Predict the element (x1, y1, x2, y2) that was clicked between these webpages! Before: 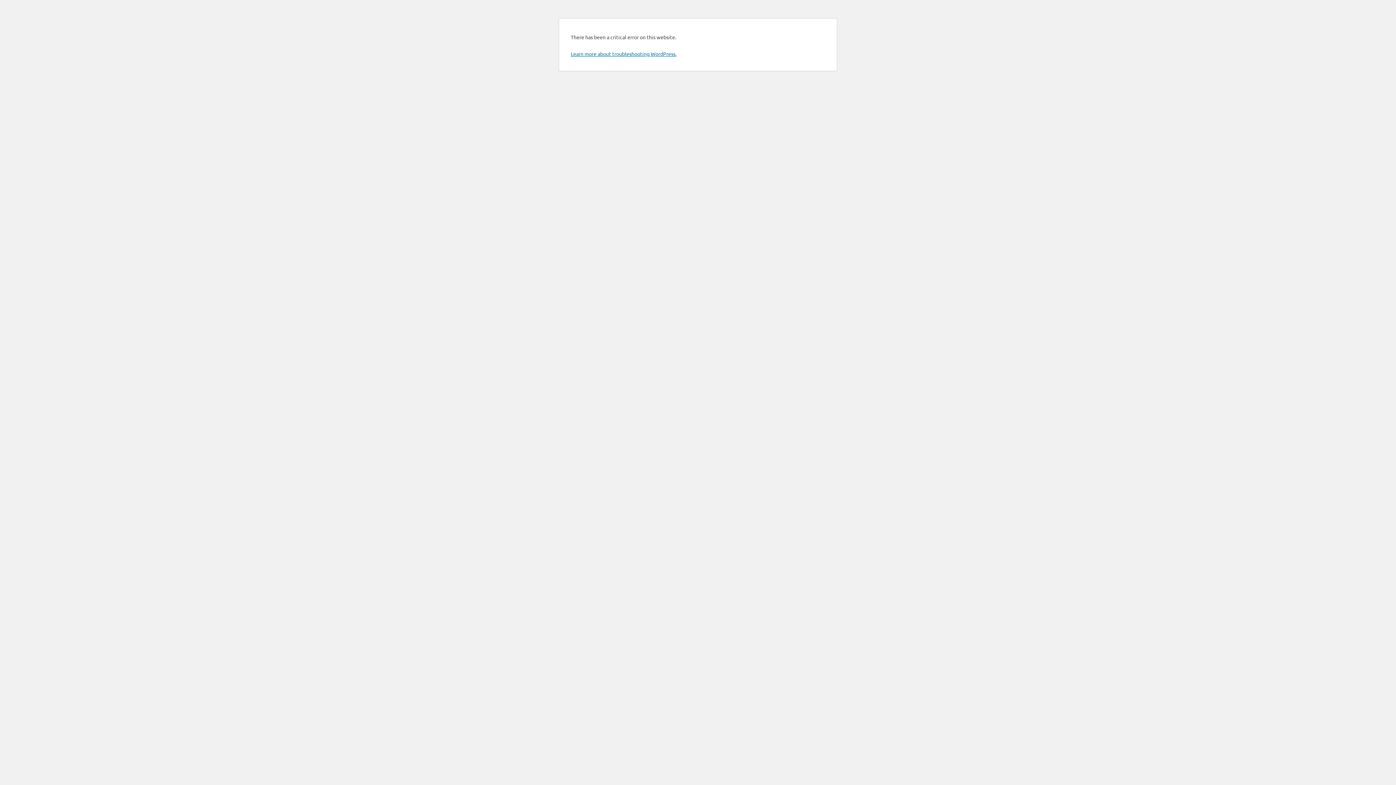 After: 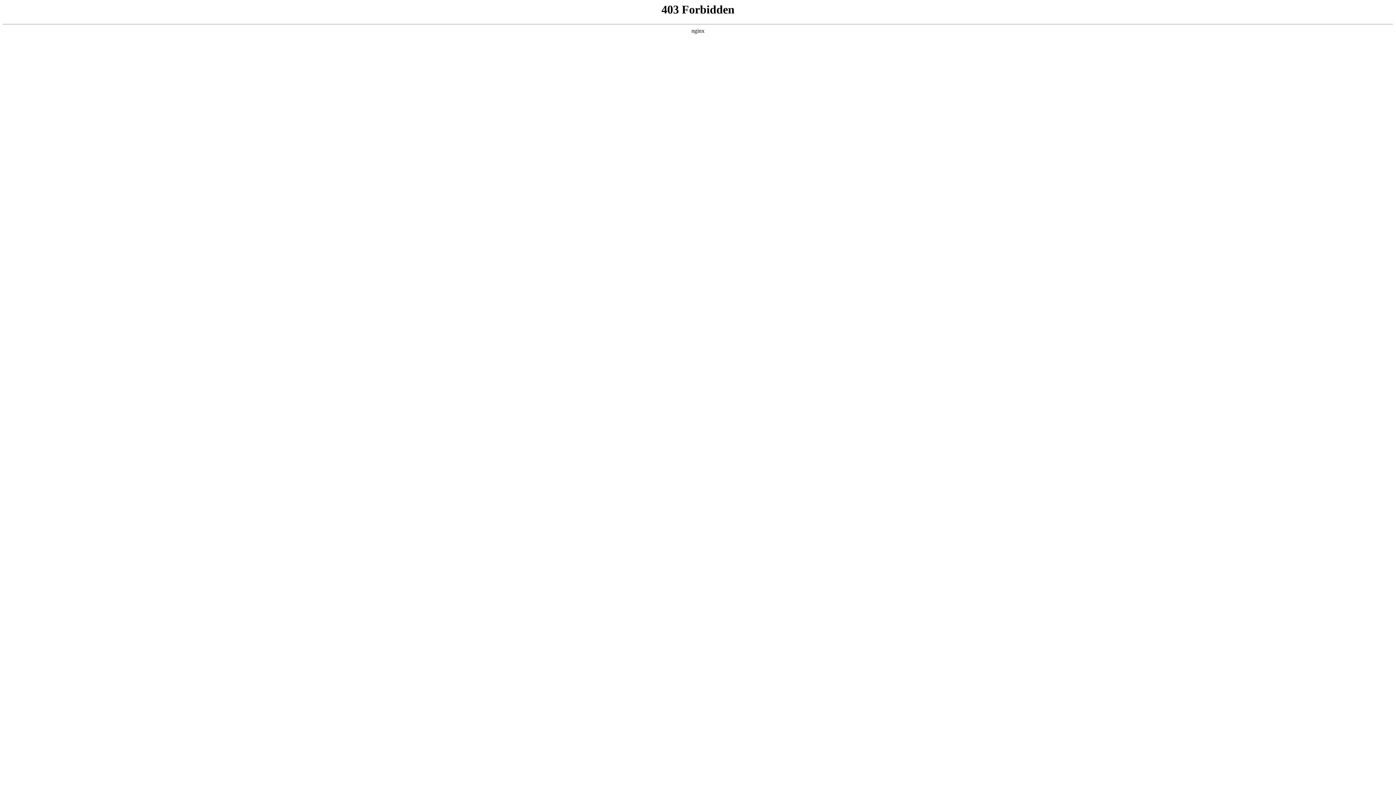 Action: bbox: (570, 50, 676, 57) label: Learn more about troubleshooting WordPress.